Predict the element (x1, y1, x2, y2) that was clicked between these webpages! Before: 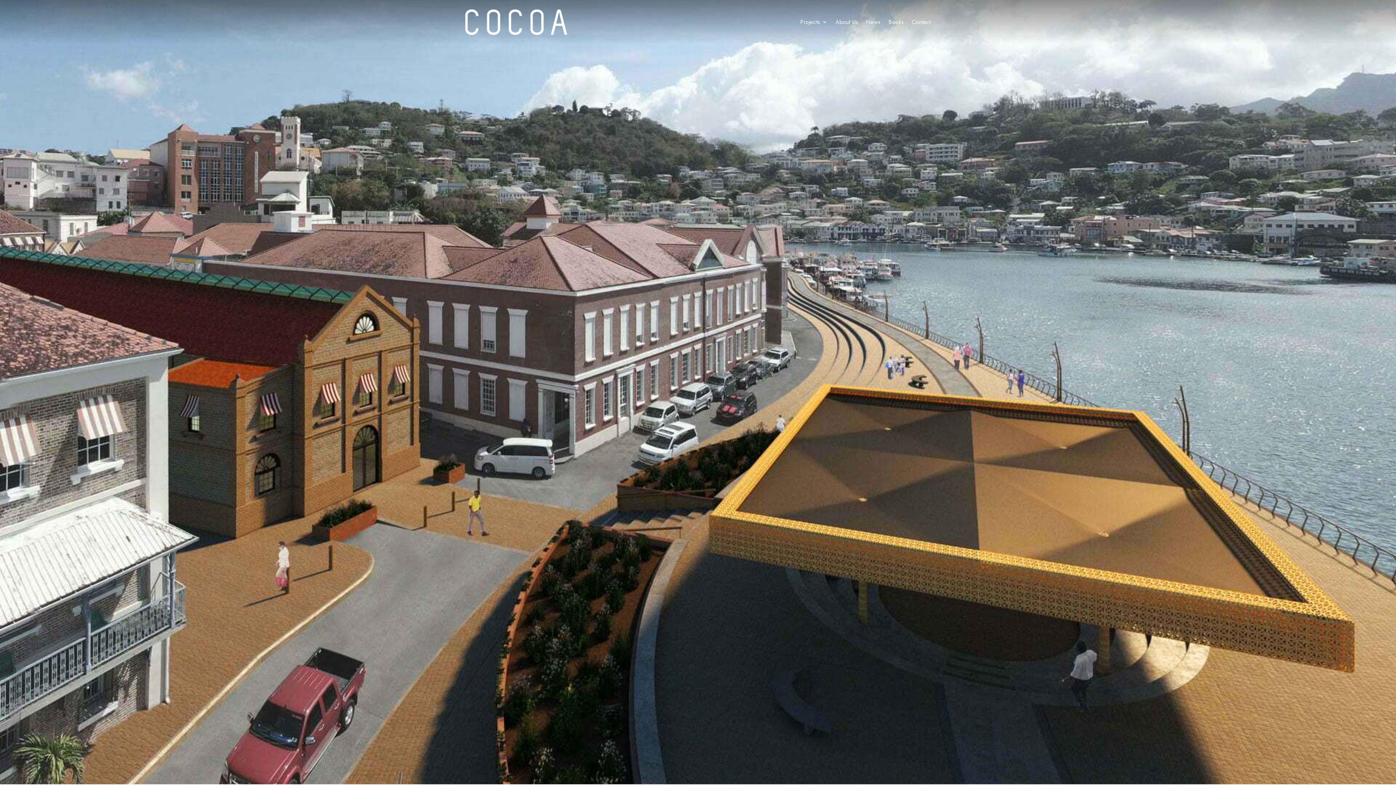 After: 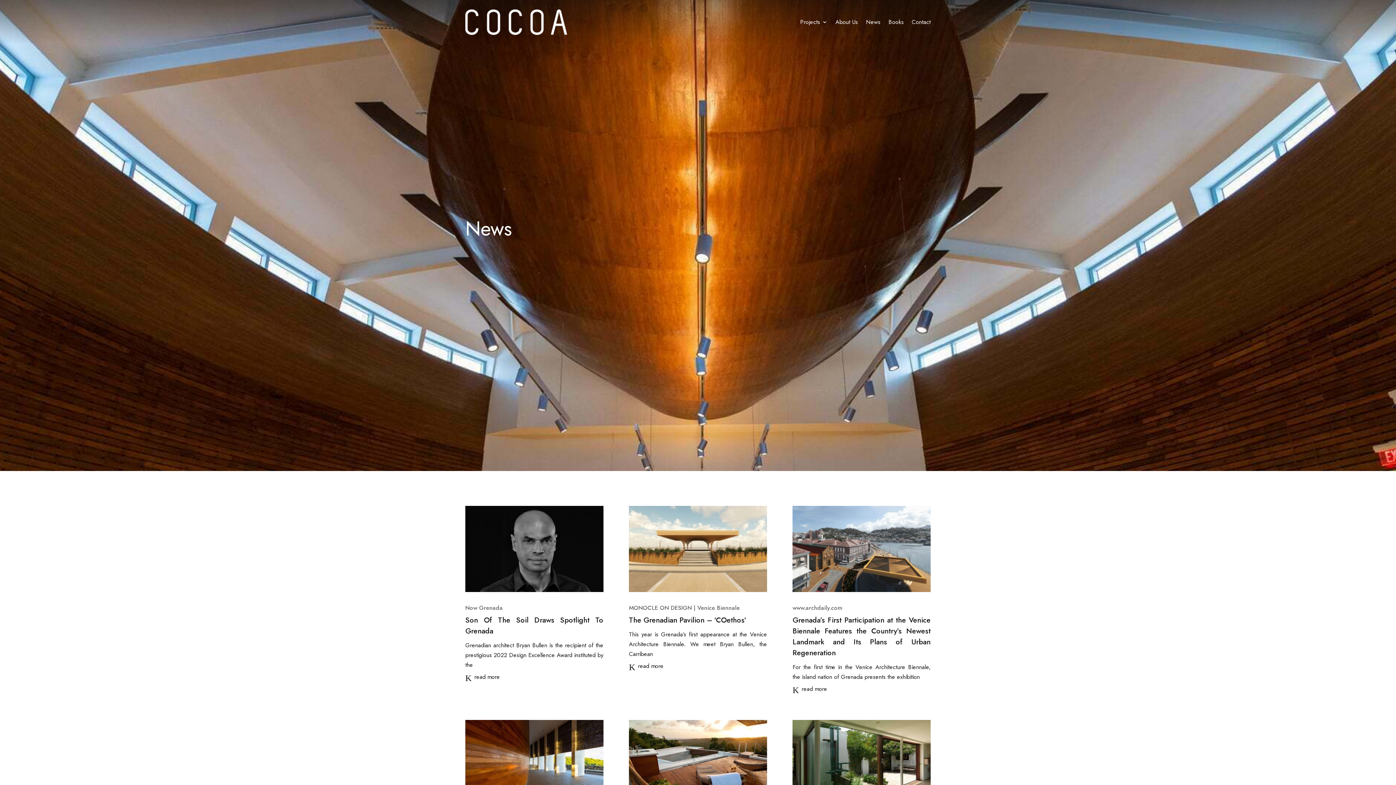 Action: label: News bbox: (866, 5, 880, 38)